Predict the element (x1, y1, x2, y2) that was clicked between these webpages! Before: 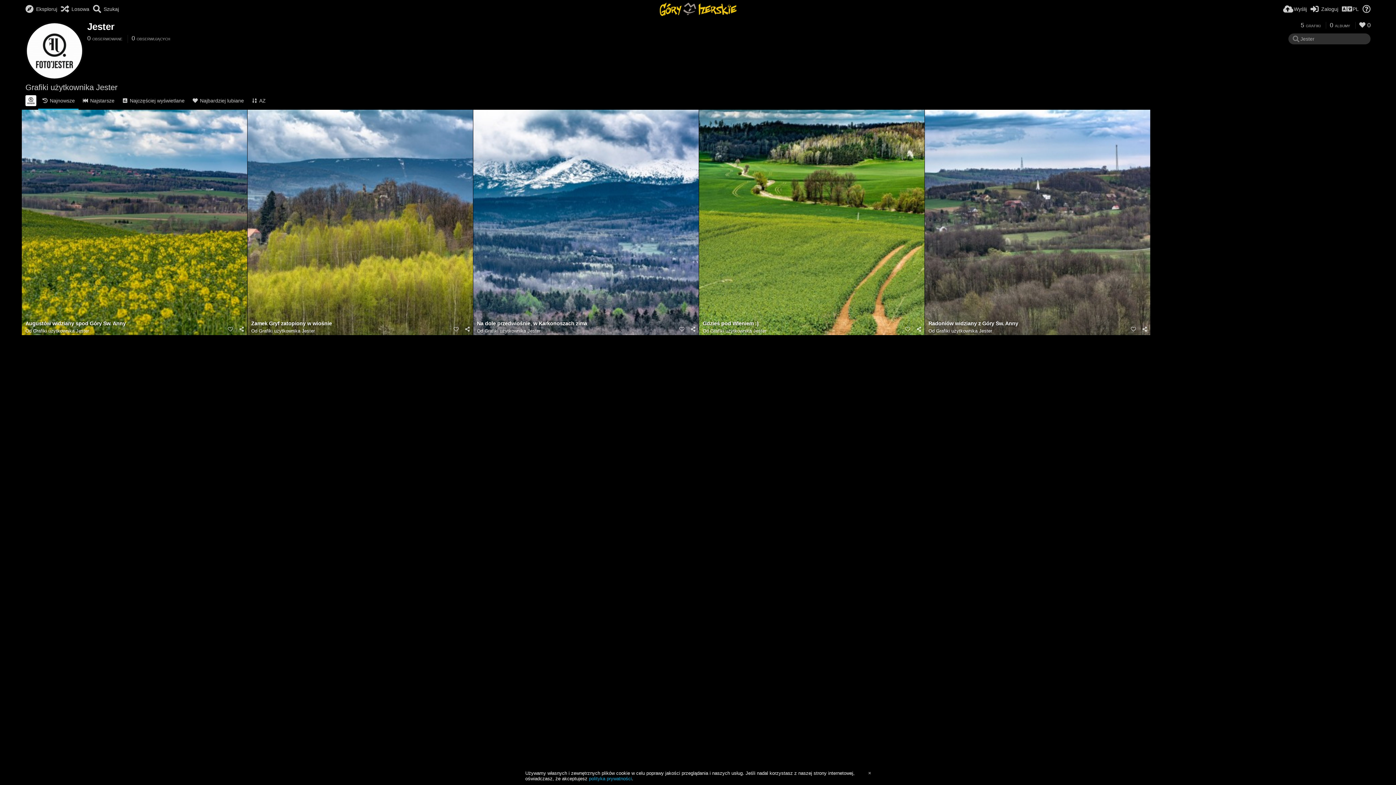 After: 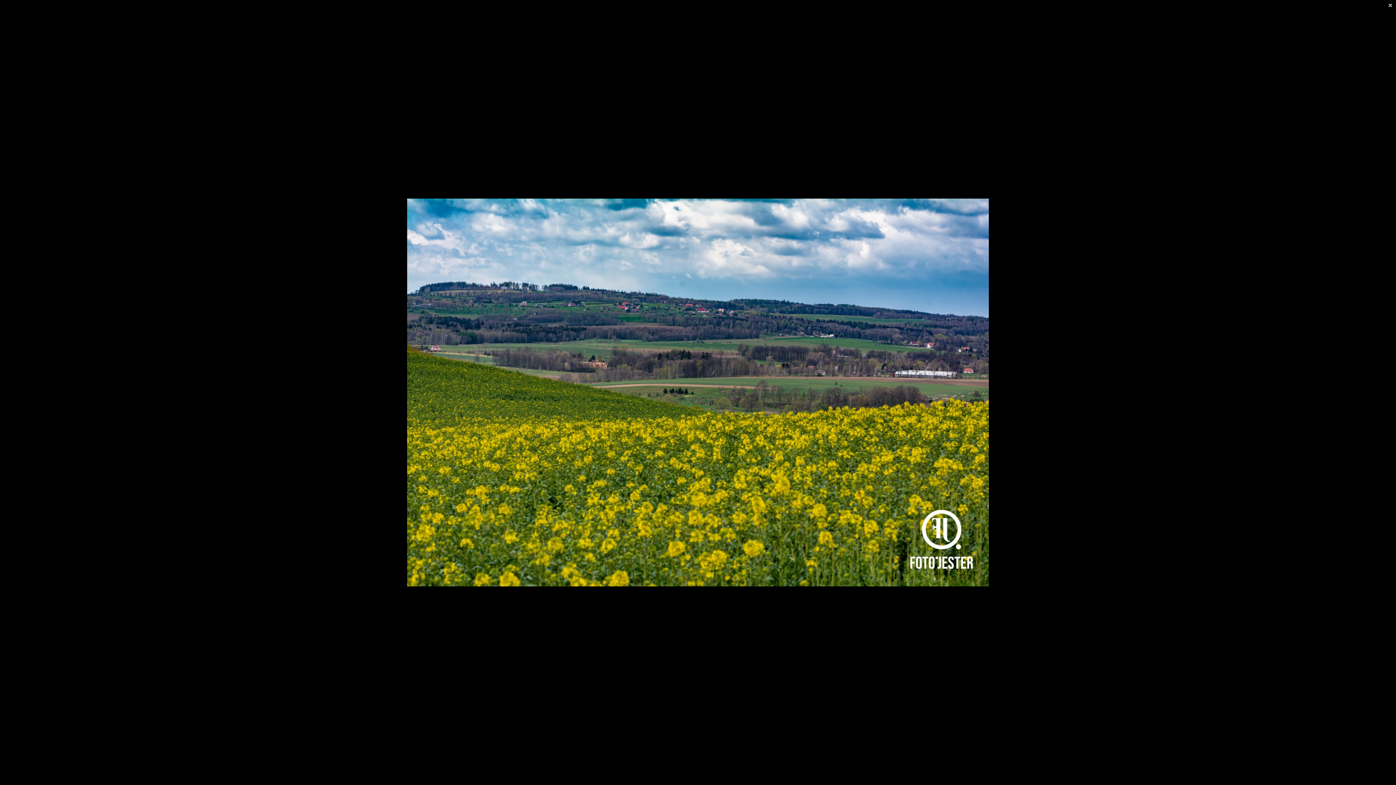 Action: bbox: (21, 109, 247, 335)